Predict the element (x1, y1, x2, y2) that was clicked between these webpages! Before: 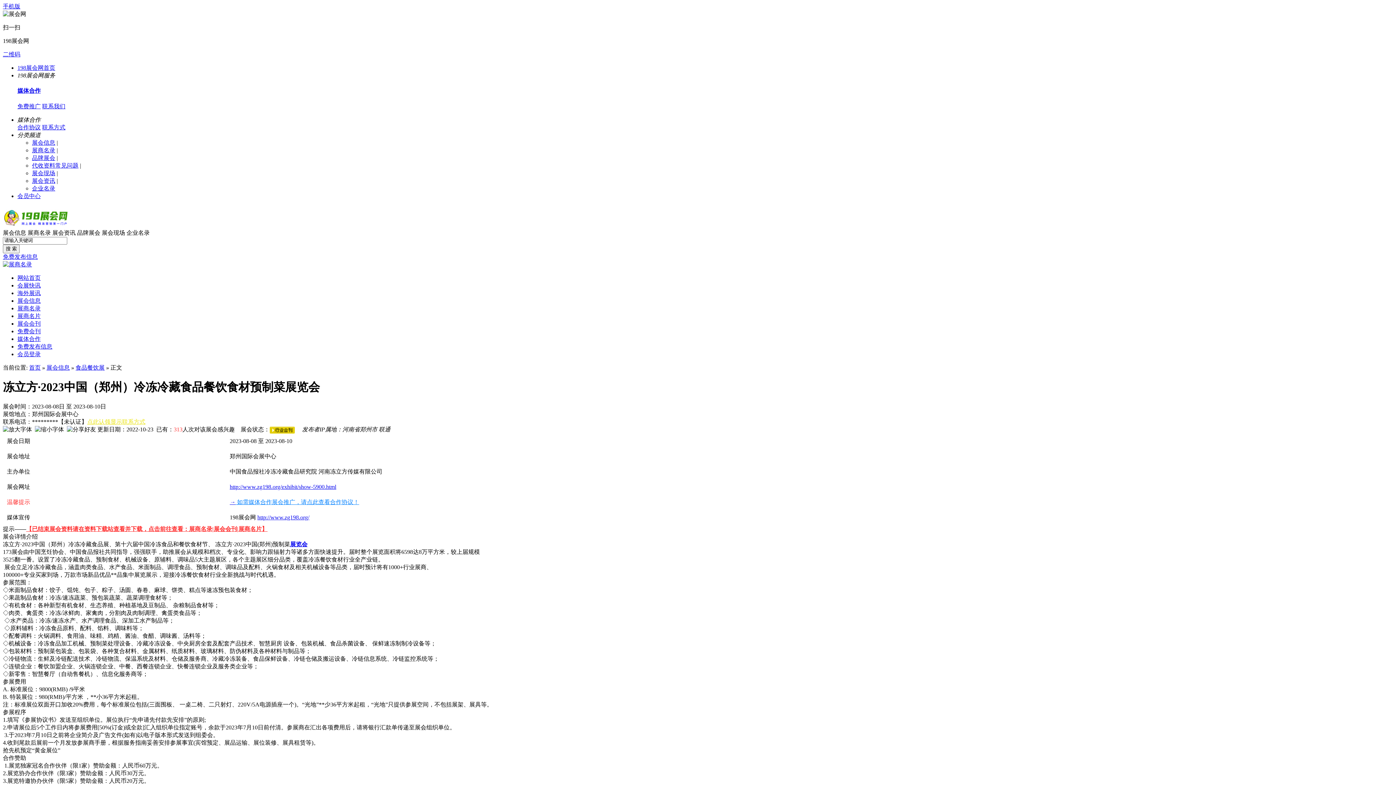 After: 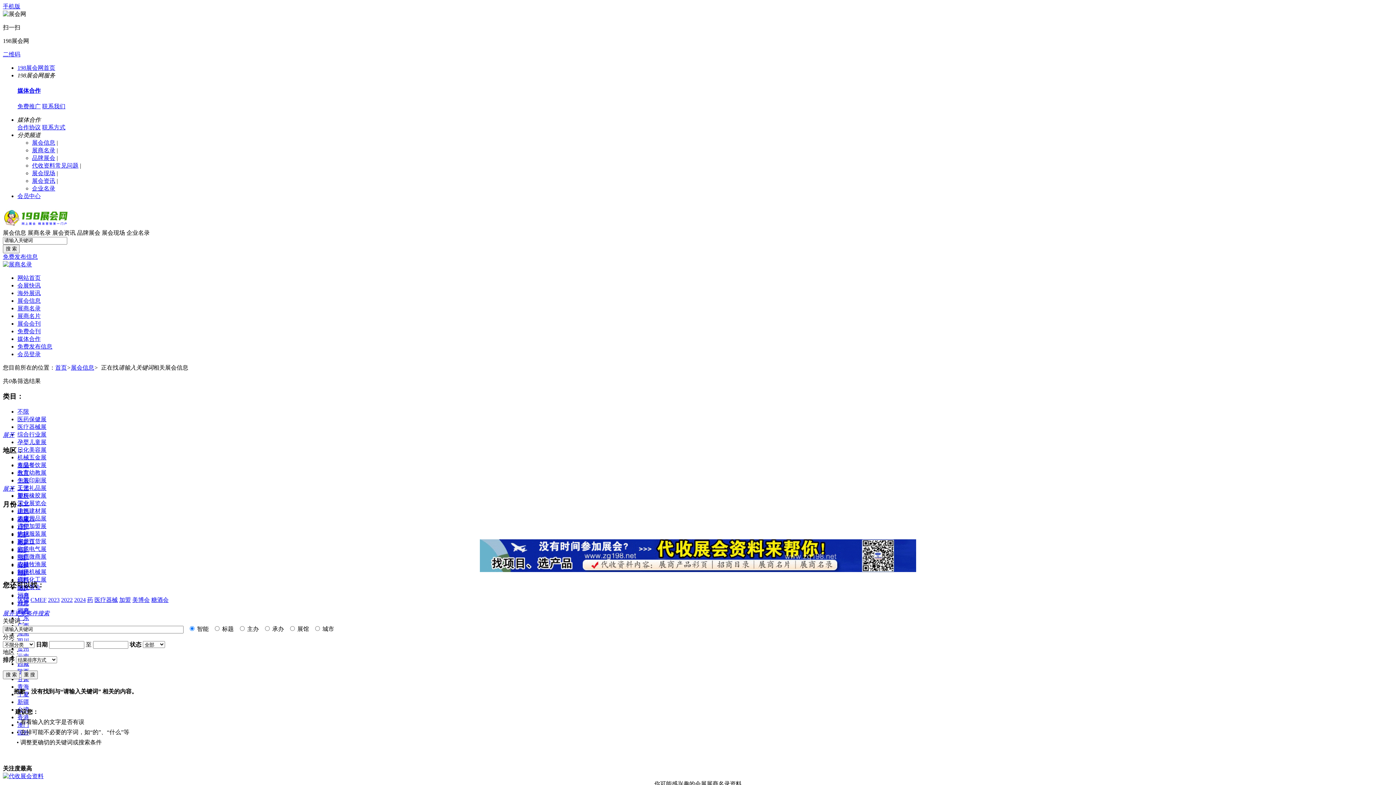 Action: bbox: (2, 244, 19, 253) label: 搜 索